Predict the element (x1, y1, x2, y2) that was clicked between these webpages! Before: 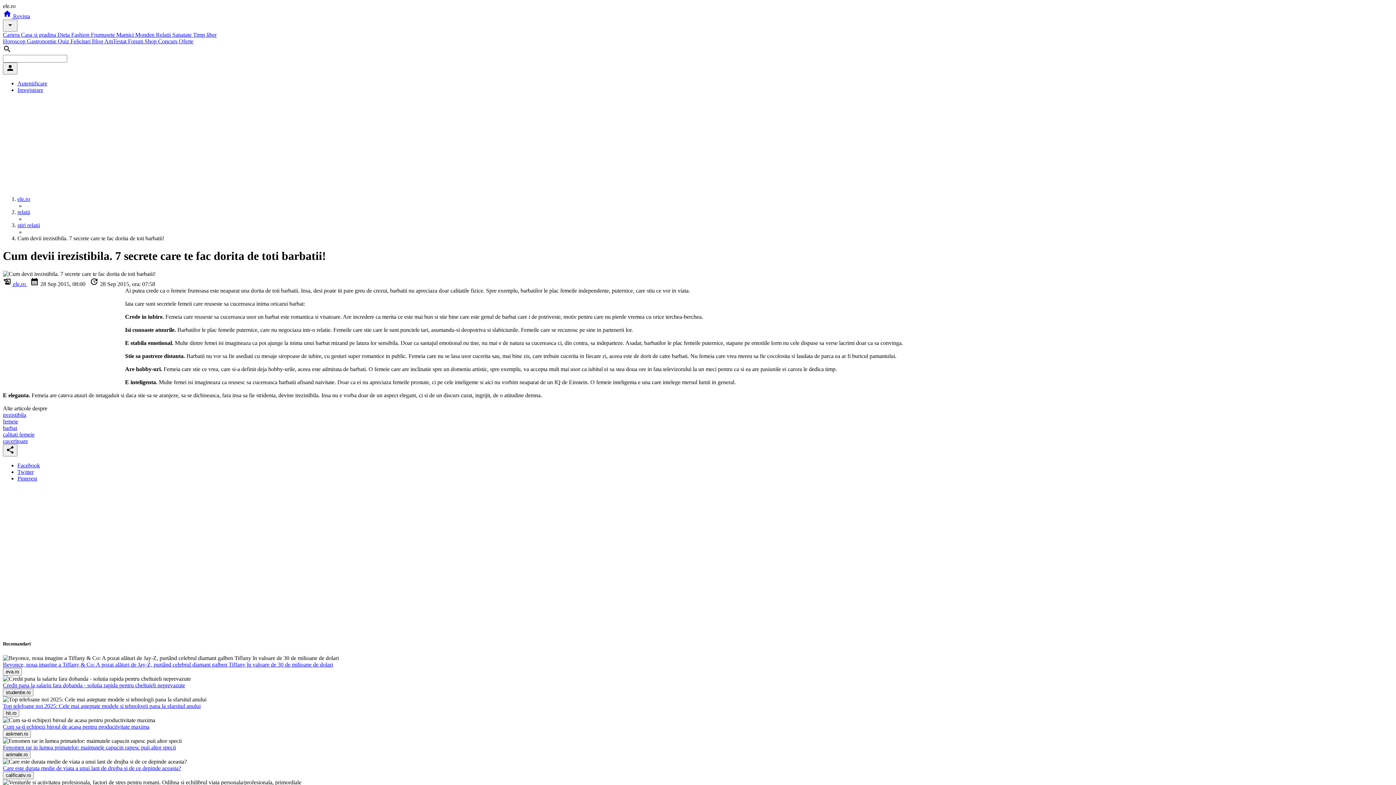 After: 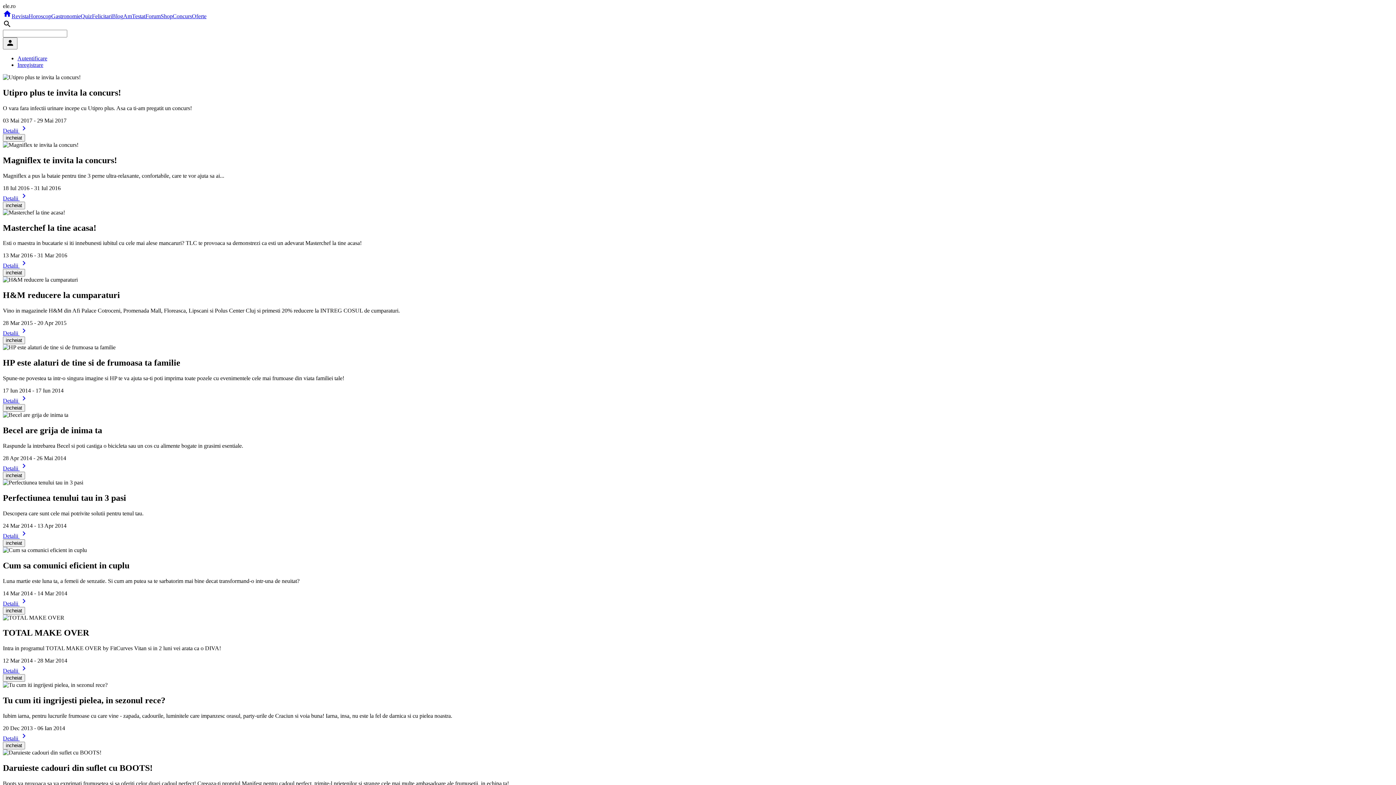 Action: bbox: (158, 38, 178, 44) label: Concurs 